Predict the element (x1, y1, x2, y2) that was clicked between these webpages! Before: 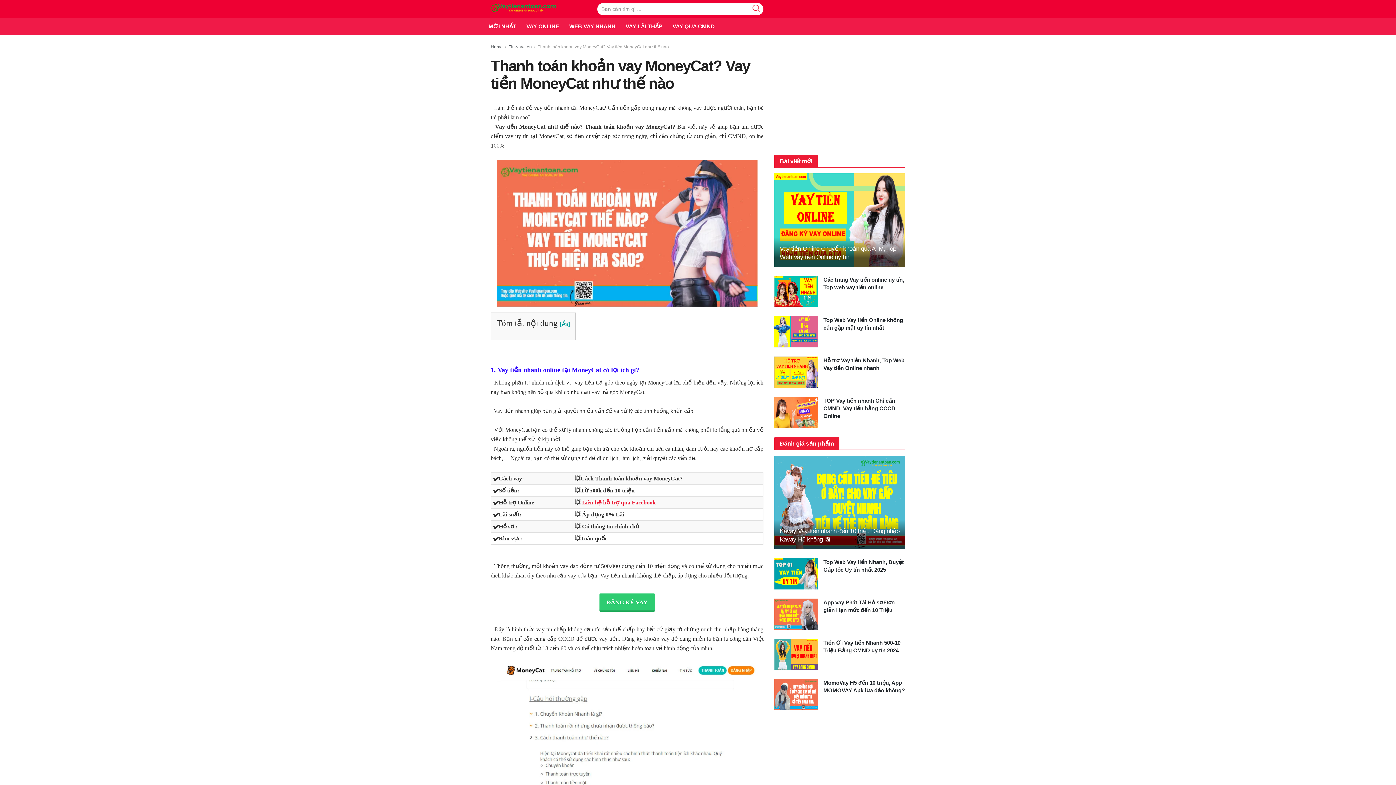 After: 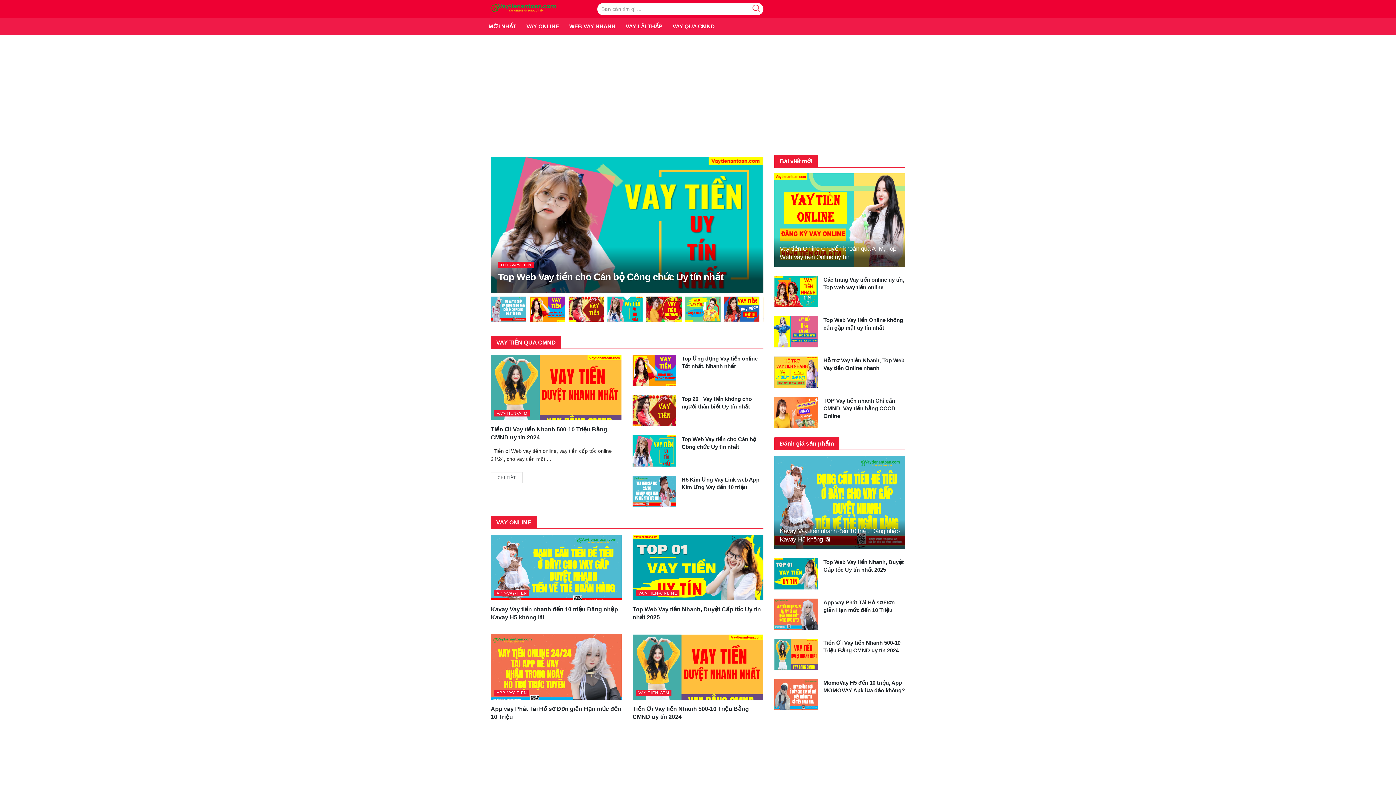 Action: bbox: (490, 44, 502, 49) label: Home